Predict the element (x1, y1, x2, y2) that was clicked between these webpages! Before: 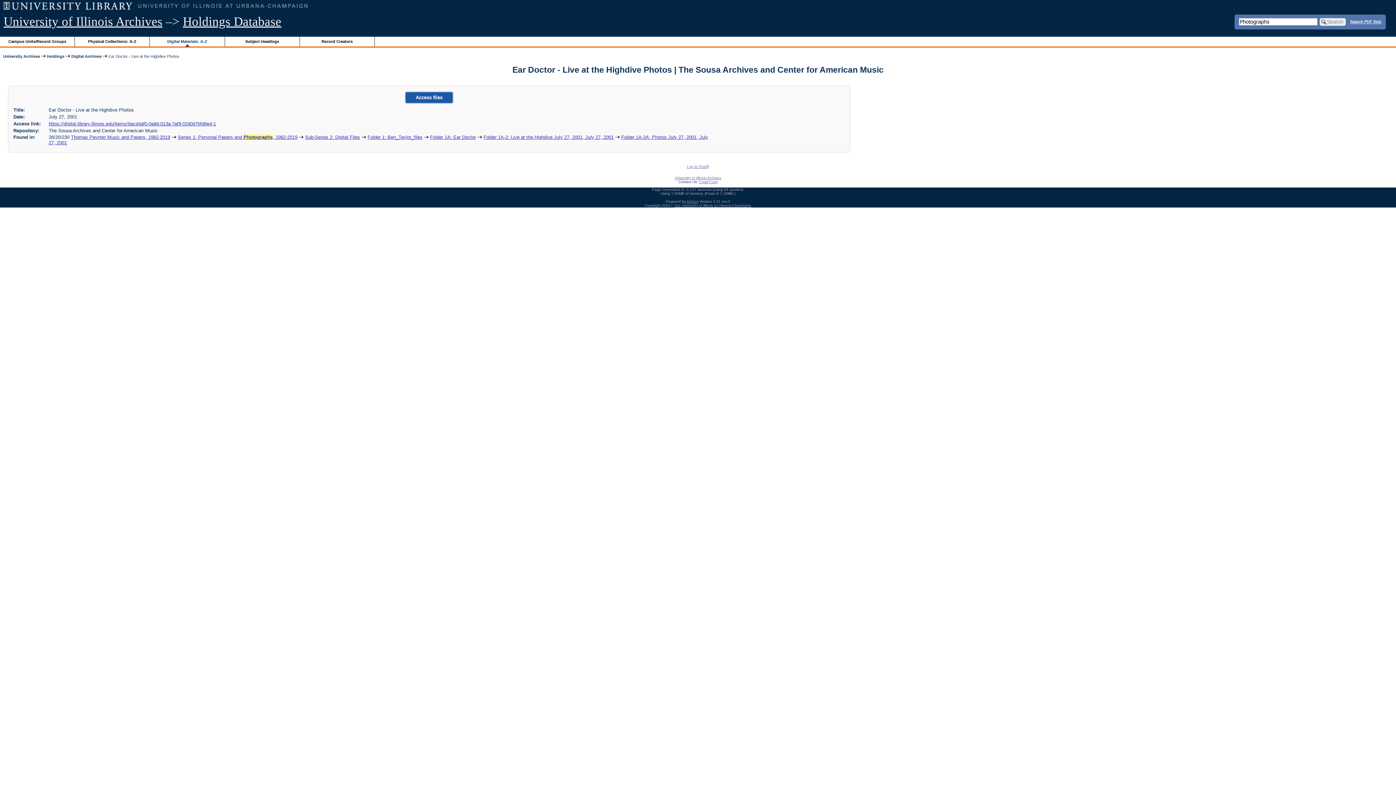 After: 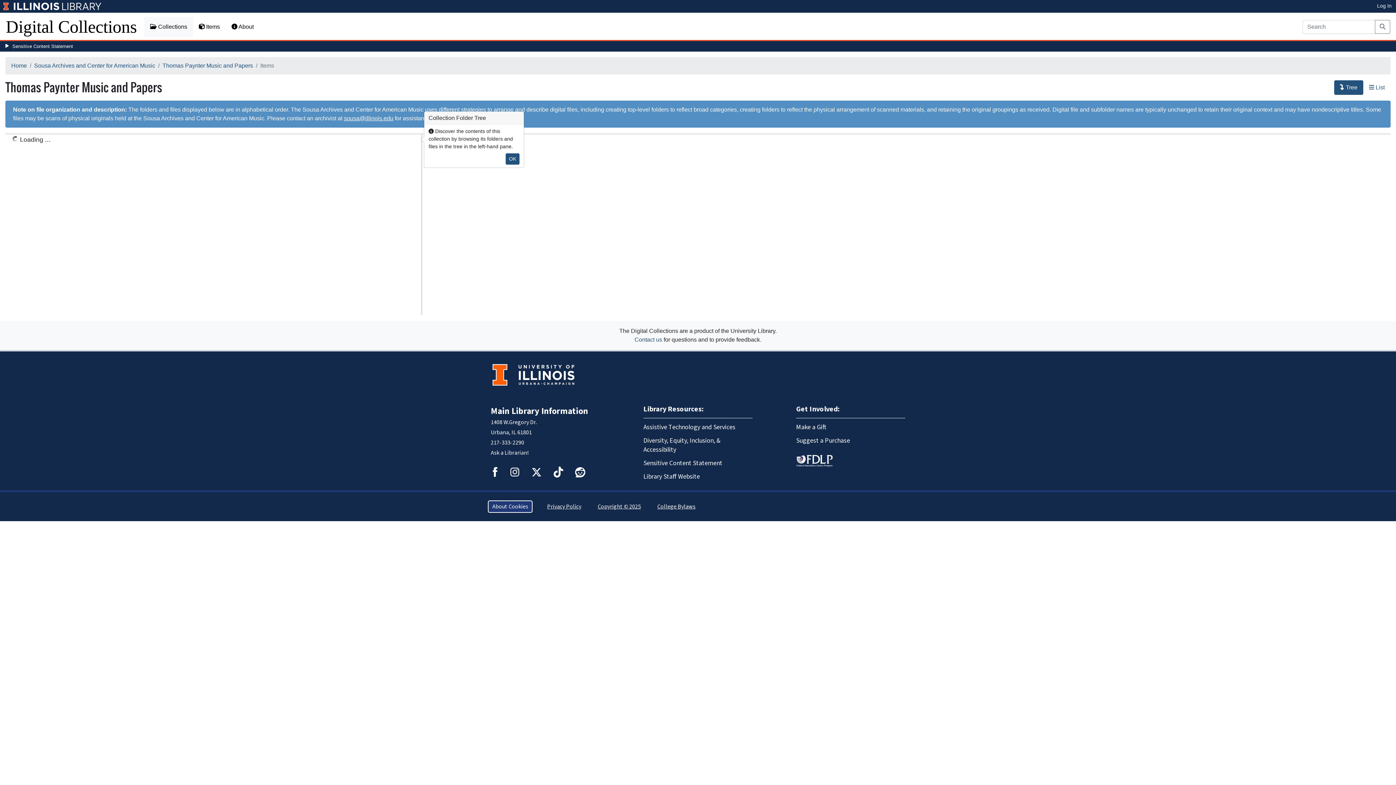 Action: label: Access files bbox: (404, 91, 453, 103)